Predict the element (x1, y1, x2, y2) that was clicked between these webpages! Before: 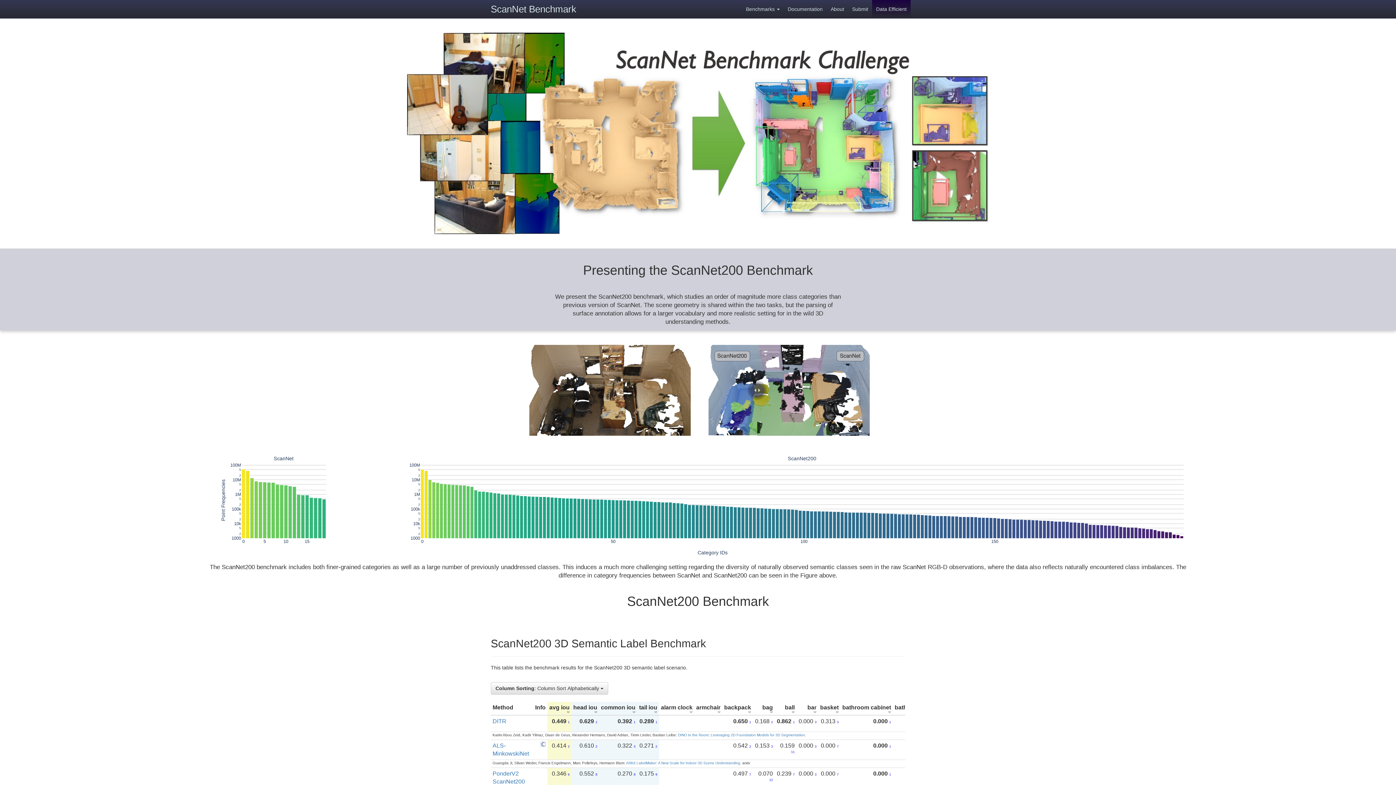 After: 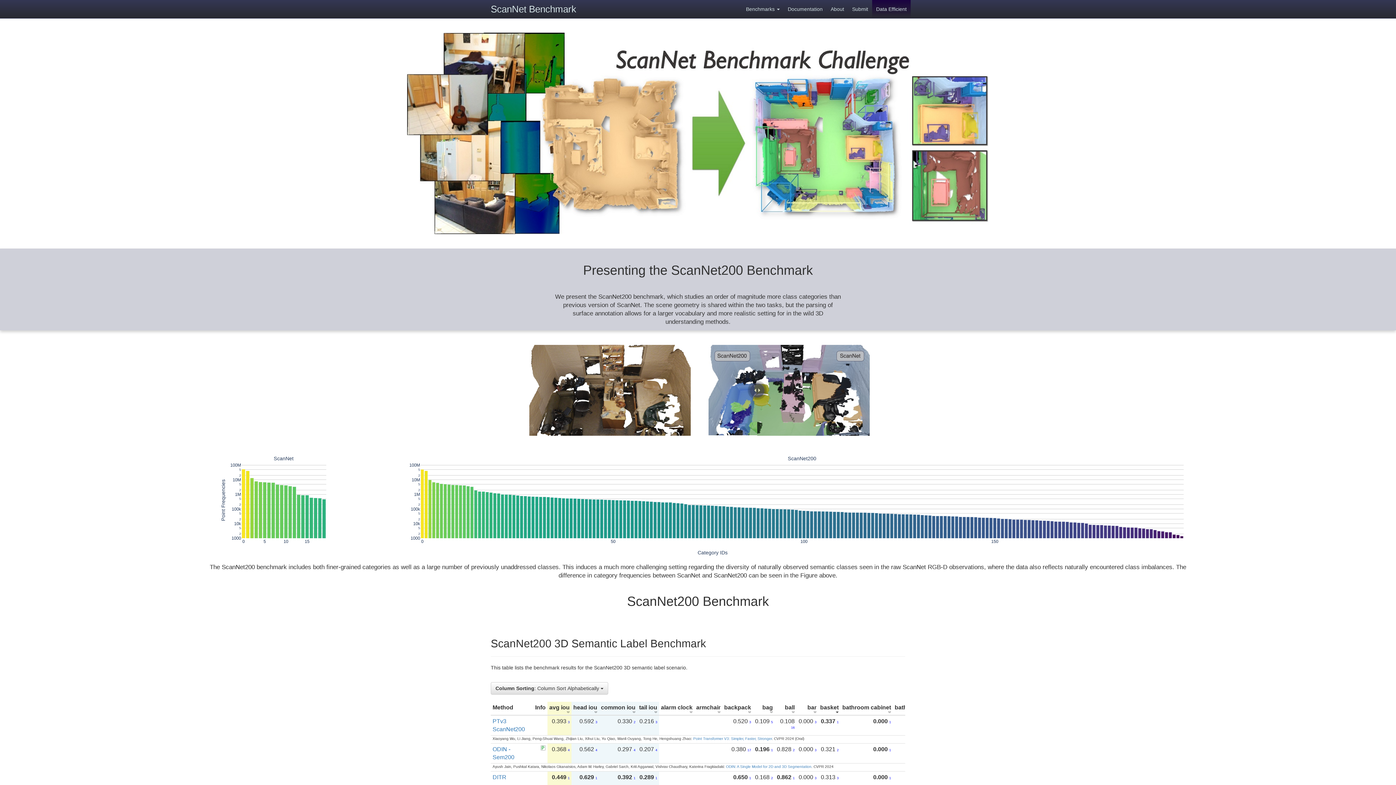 Action: bbox: (836, 709, 838, 715)